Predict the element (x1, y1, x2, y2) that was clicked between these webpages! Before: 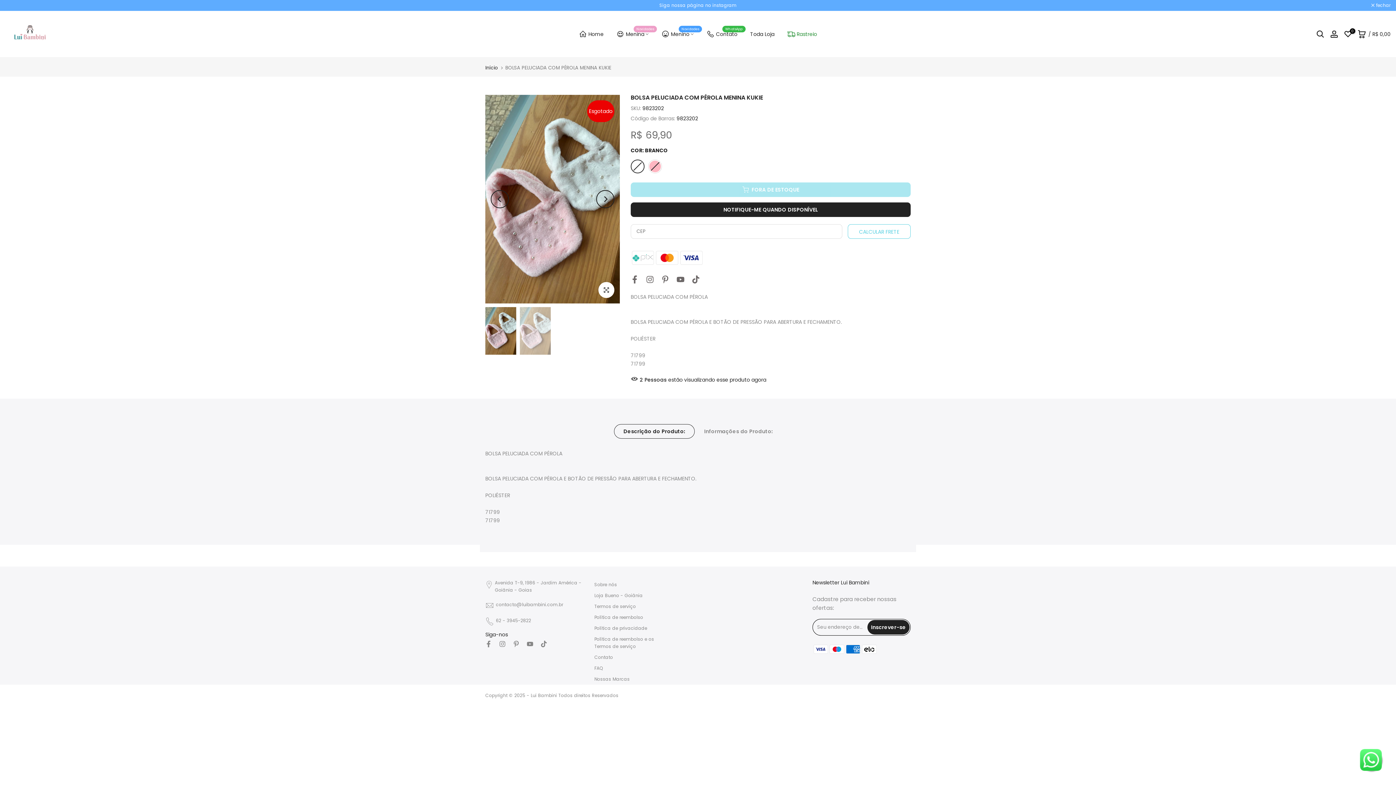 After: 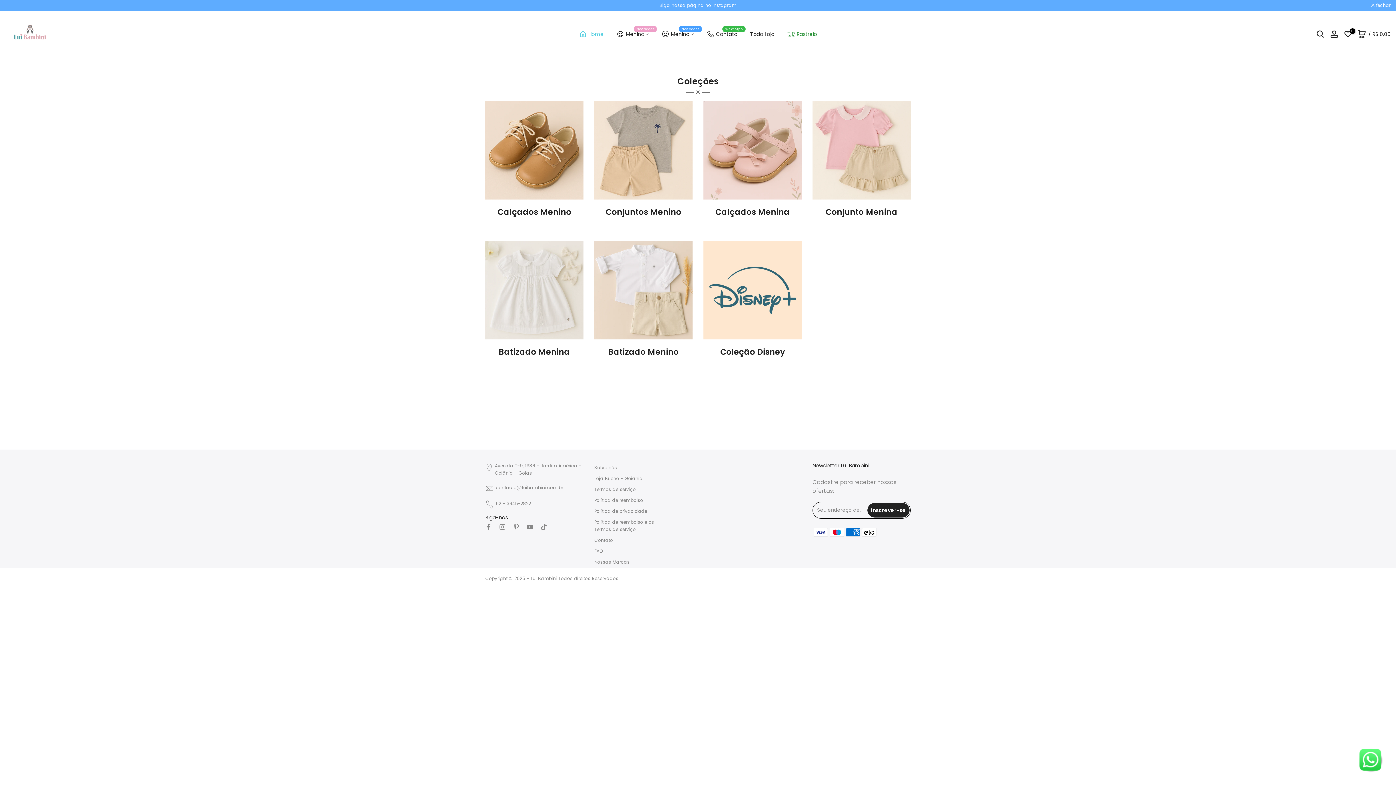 Action: label: Início bbox: (485, 65, 498, 70)